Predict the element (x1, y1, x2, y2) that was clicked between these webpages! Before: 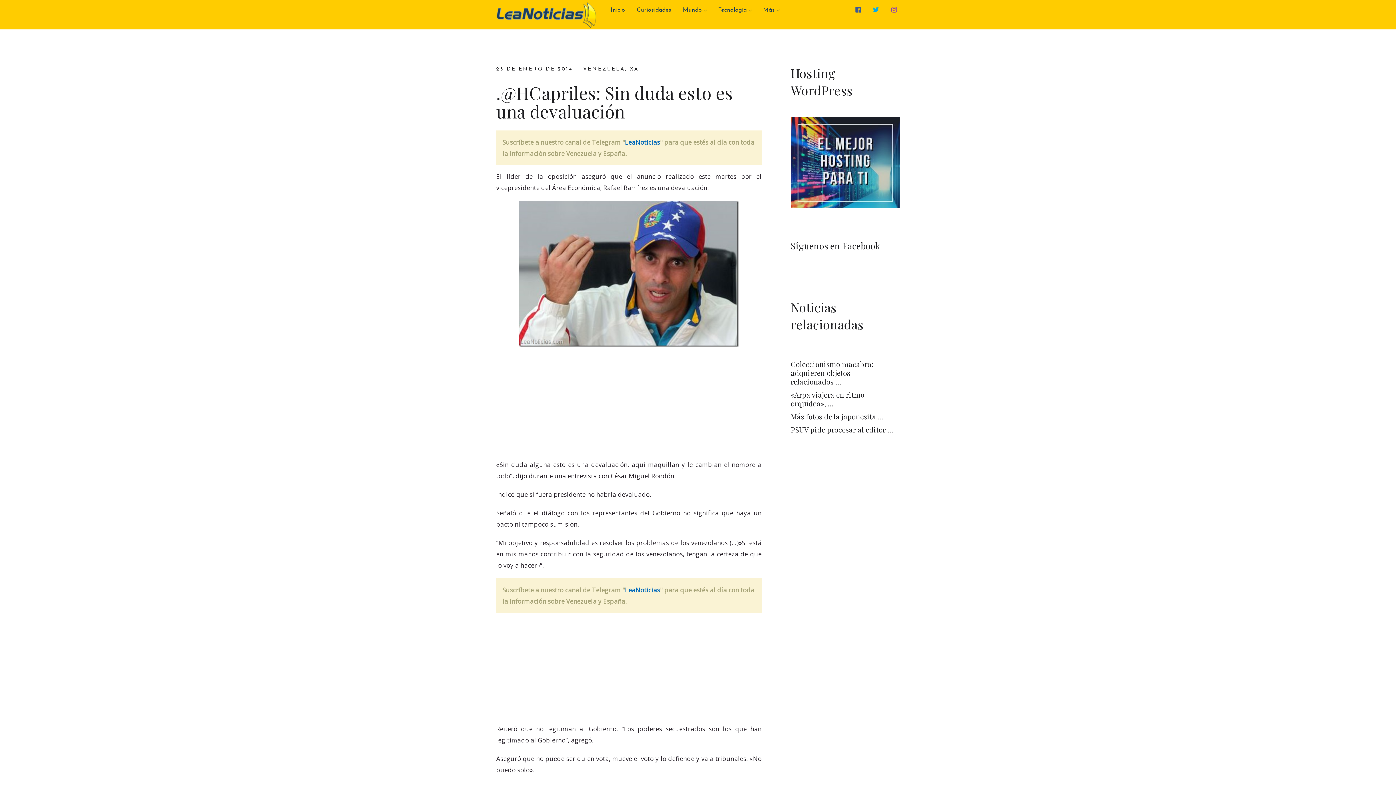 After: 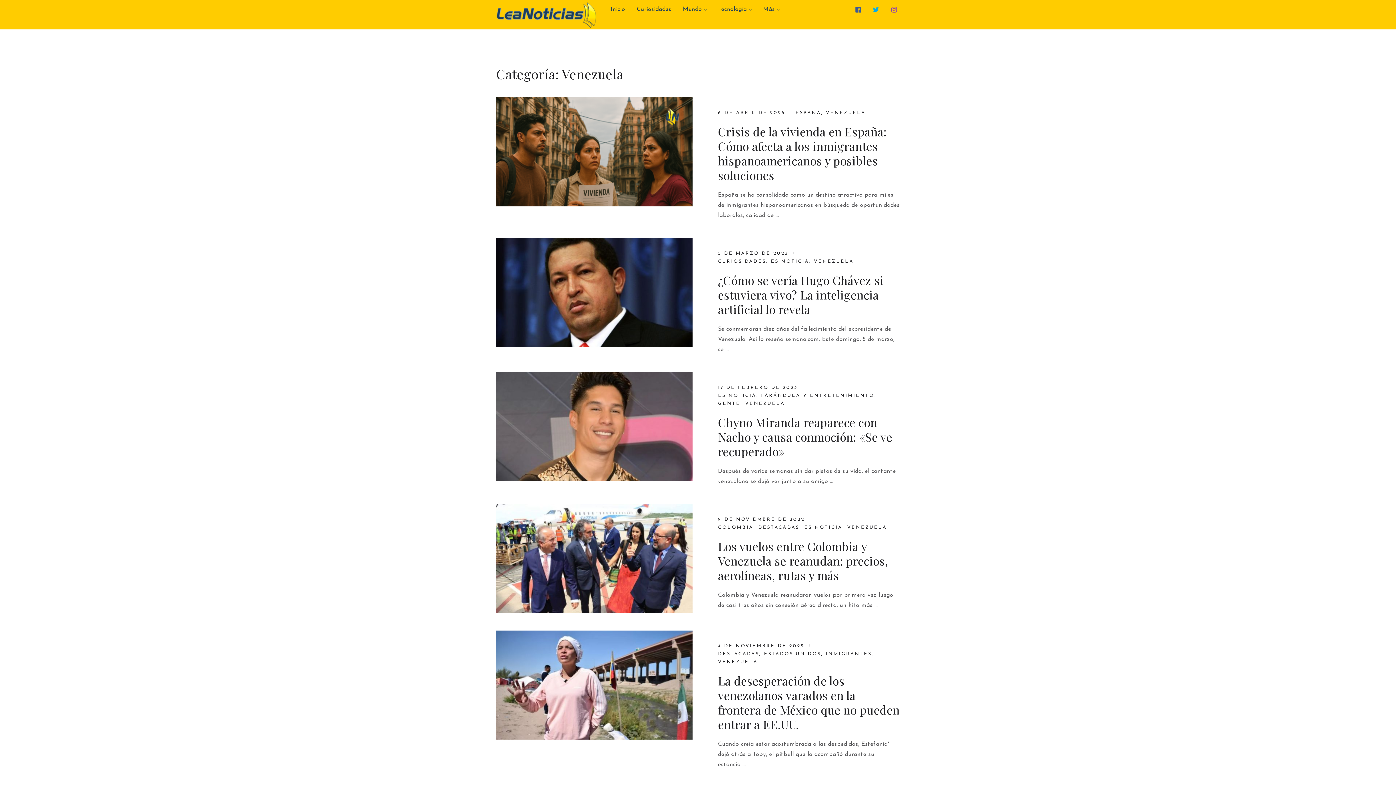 Action: bbox: (583, 66, 625, 72) label: VENEZUELA